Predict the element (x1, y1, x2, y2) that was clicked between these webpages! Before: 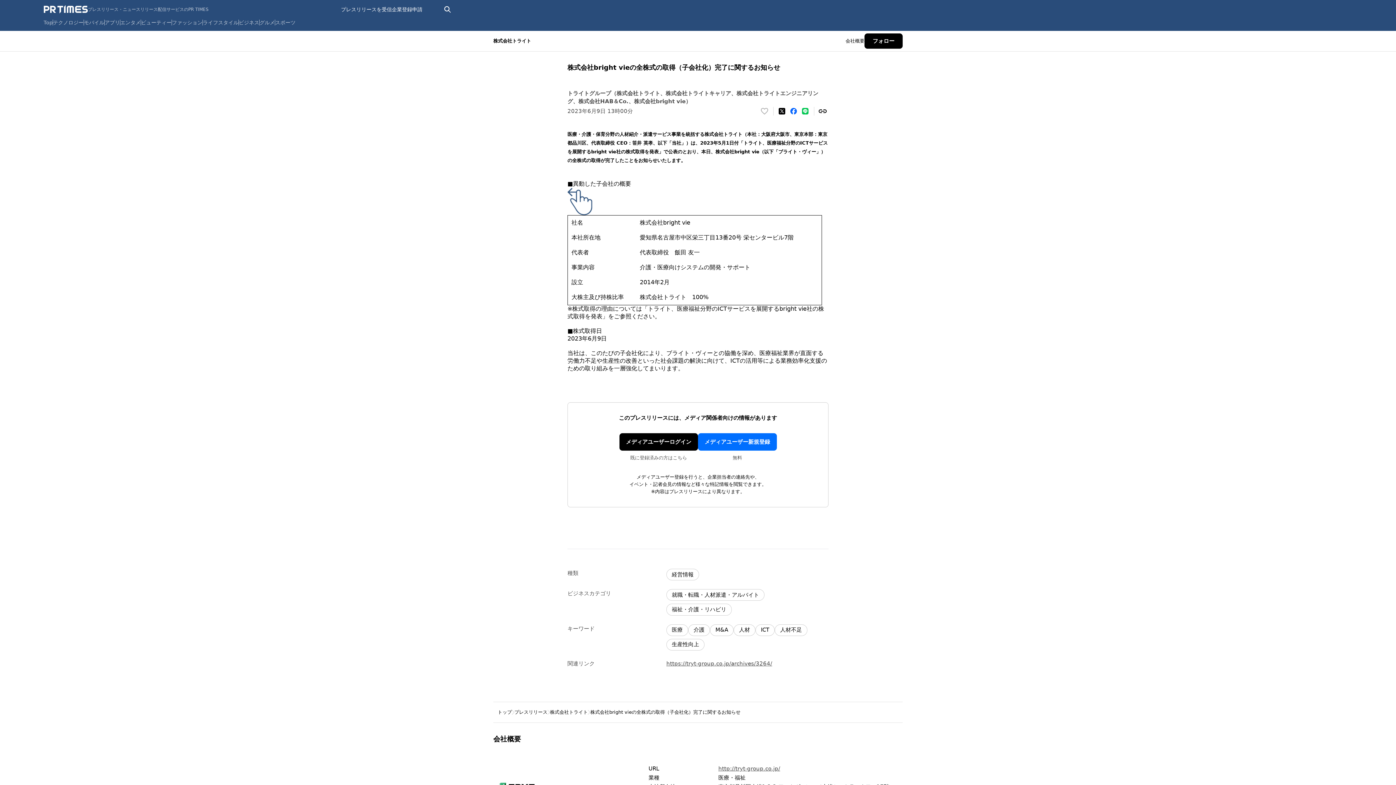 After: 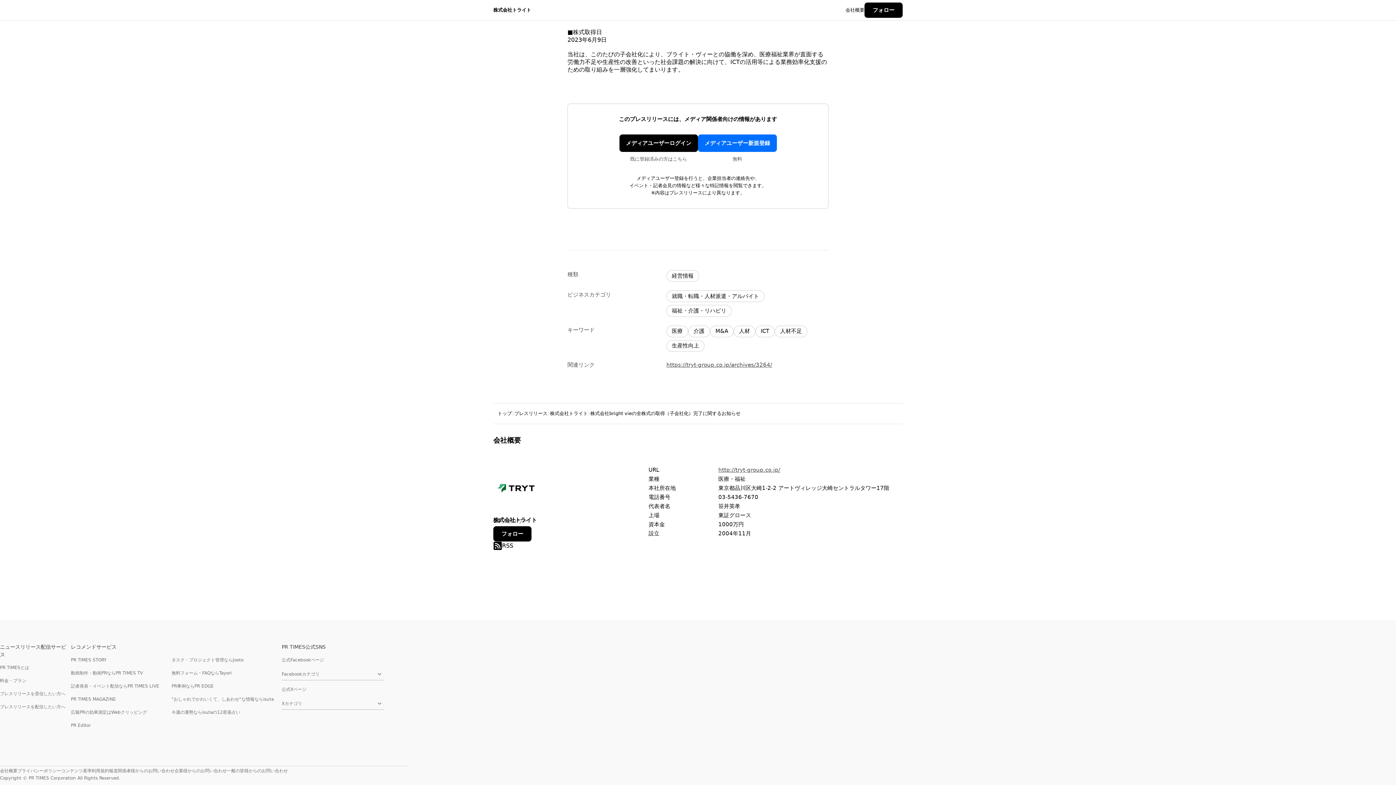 Action: bbox: (845, 37, 864, 44) label: 会社概要